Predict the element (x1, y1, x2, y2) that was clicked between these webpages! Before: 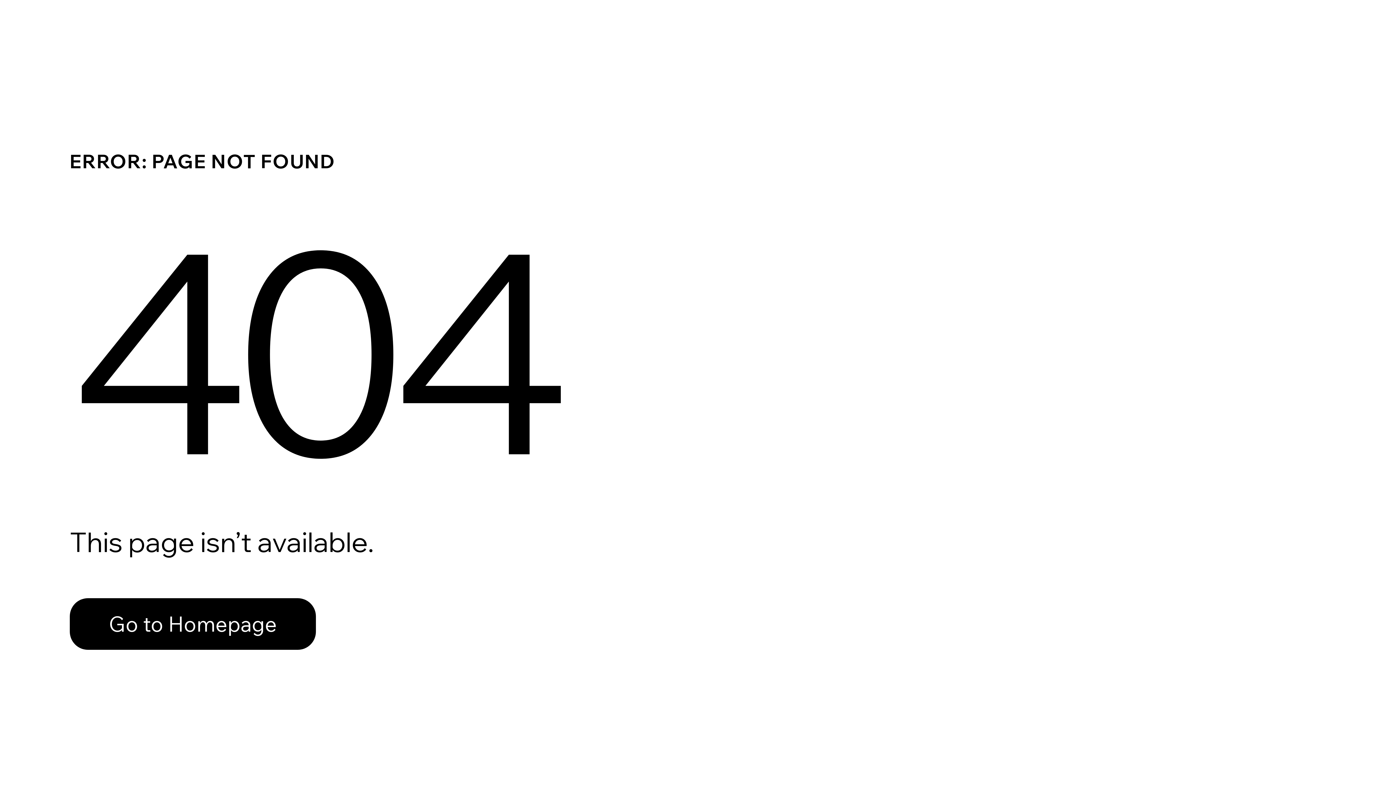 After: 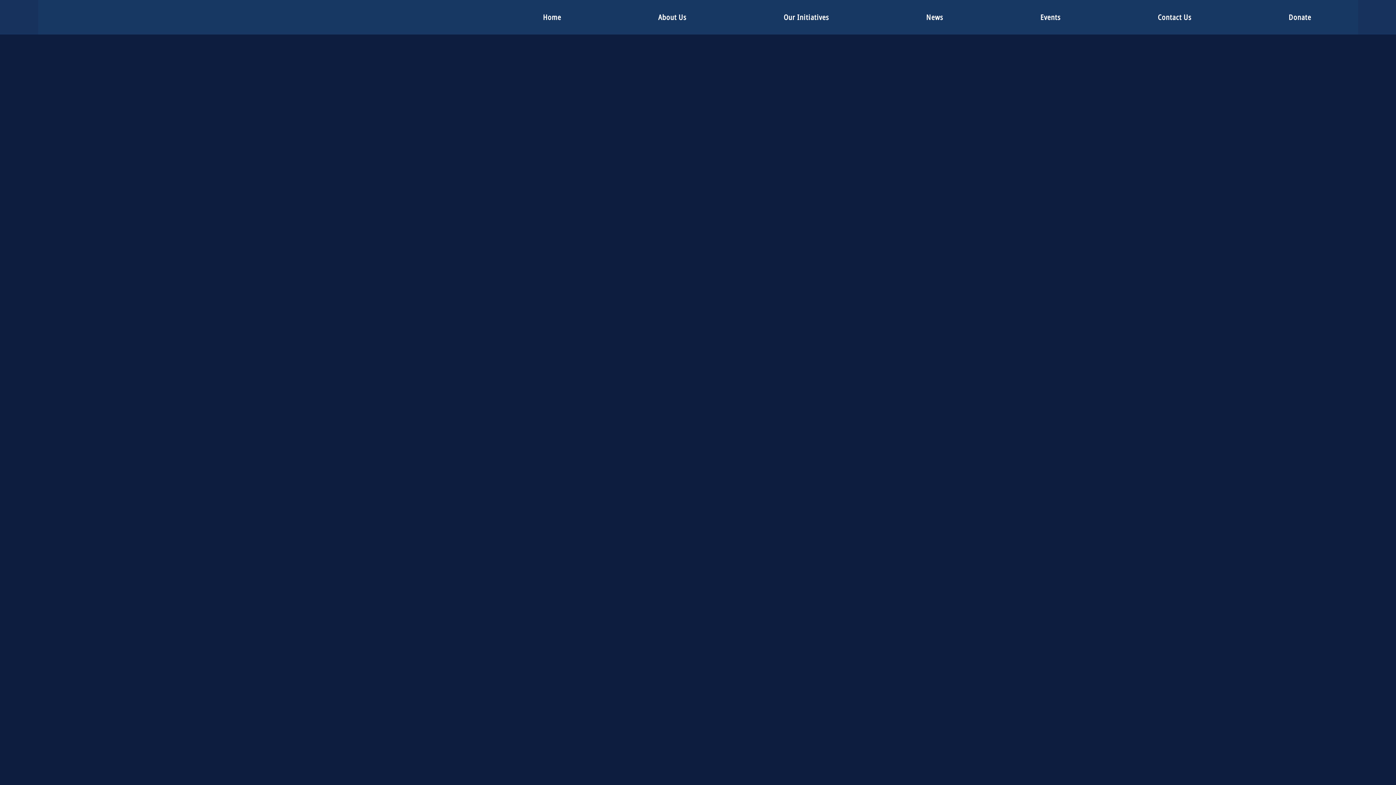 Action: bbox: (69, 598, 316, 650) label: Go to Homepage